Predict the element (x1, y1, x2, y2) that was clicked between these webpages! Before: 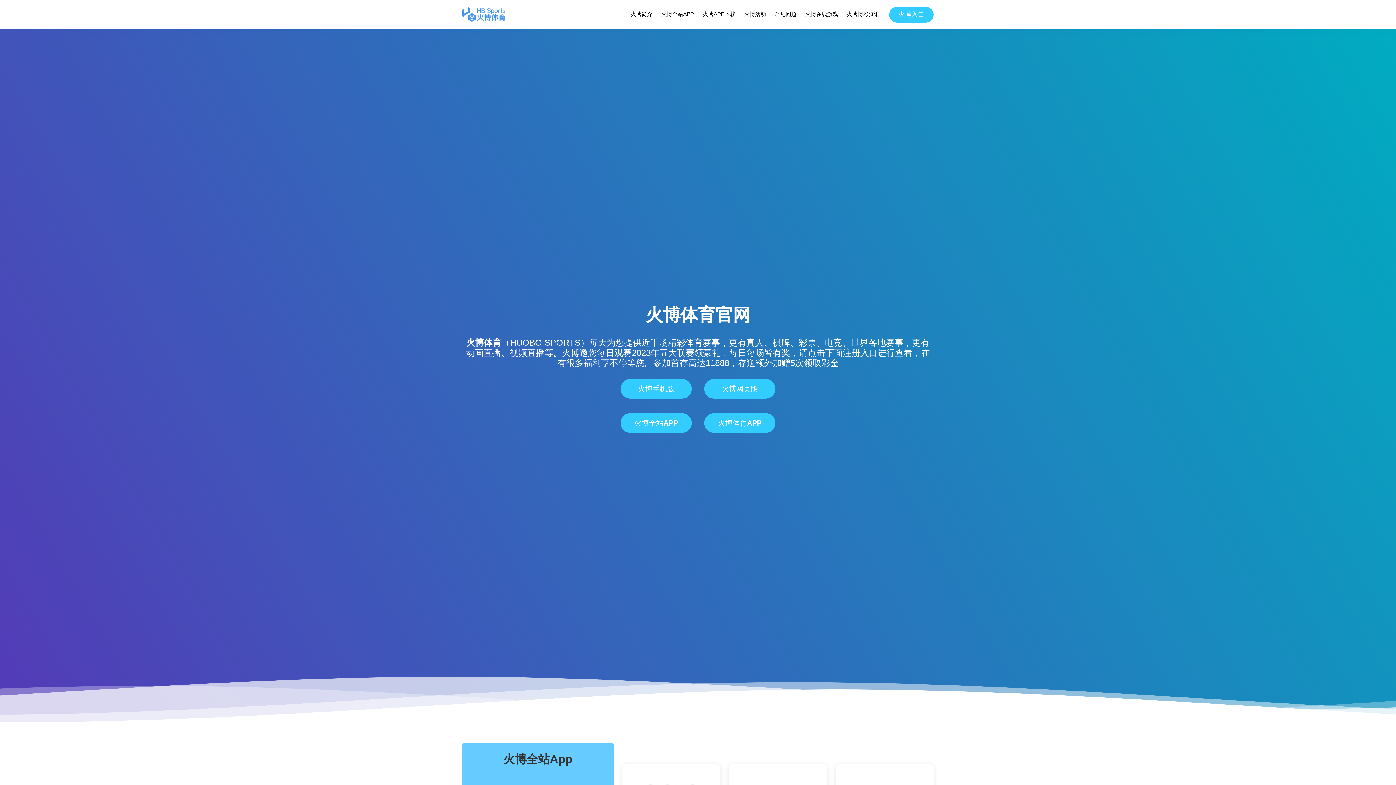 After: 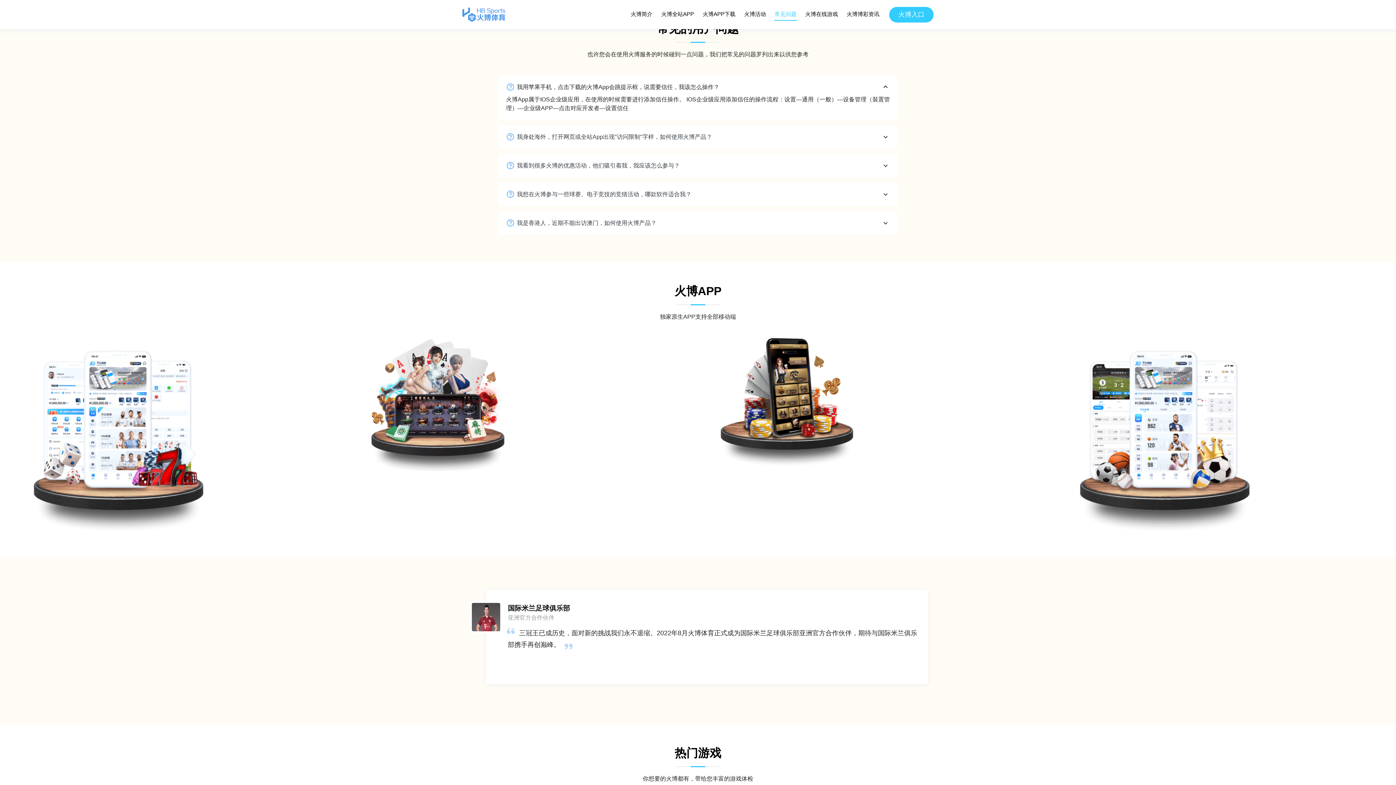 Action: label: 常见问题 bbox: (774, 8, 797, 20)